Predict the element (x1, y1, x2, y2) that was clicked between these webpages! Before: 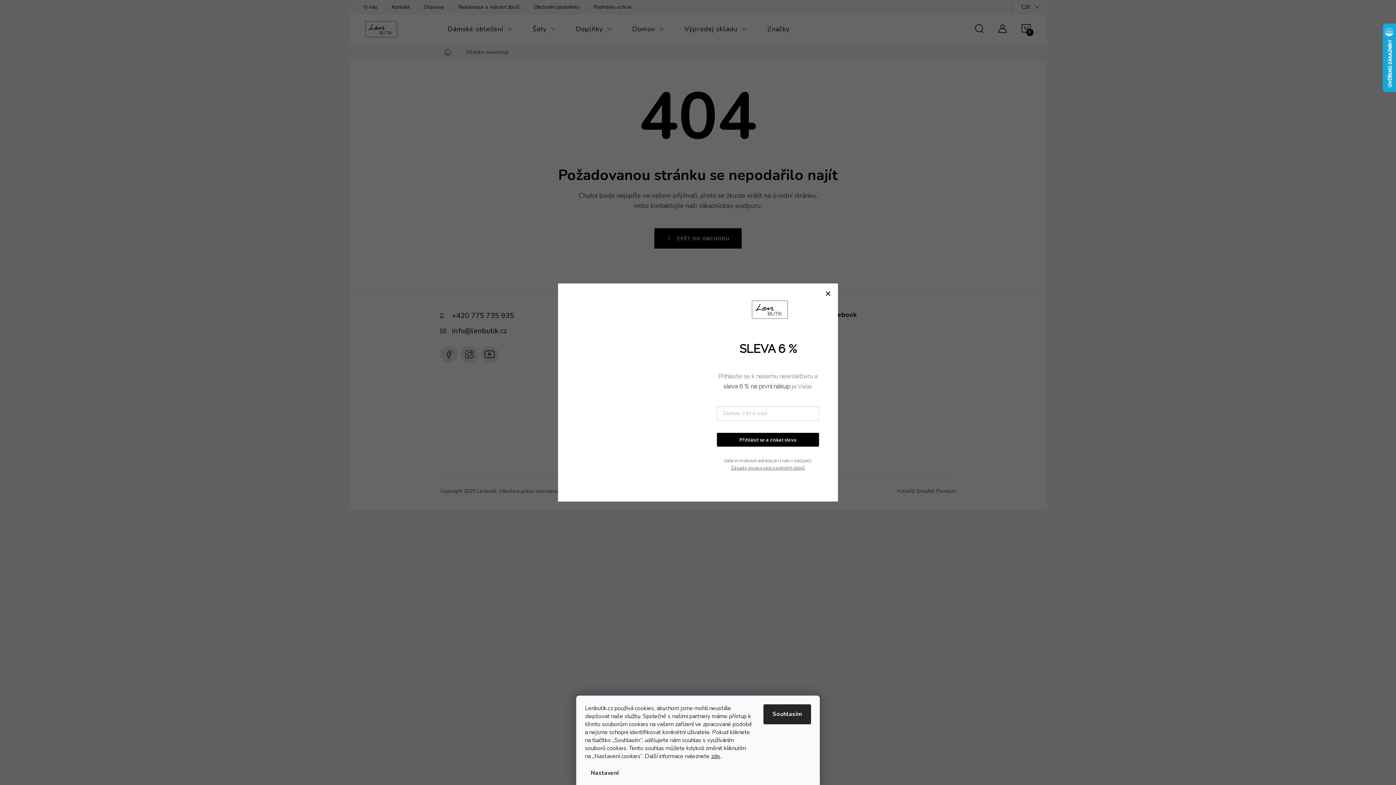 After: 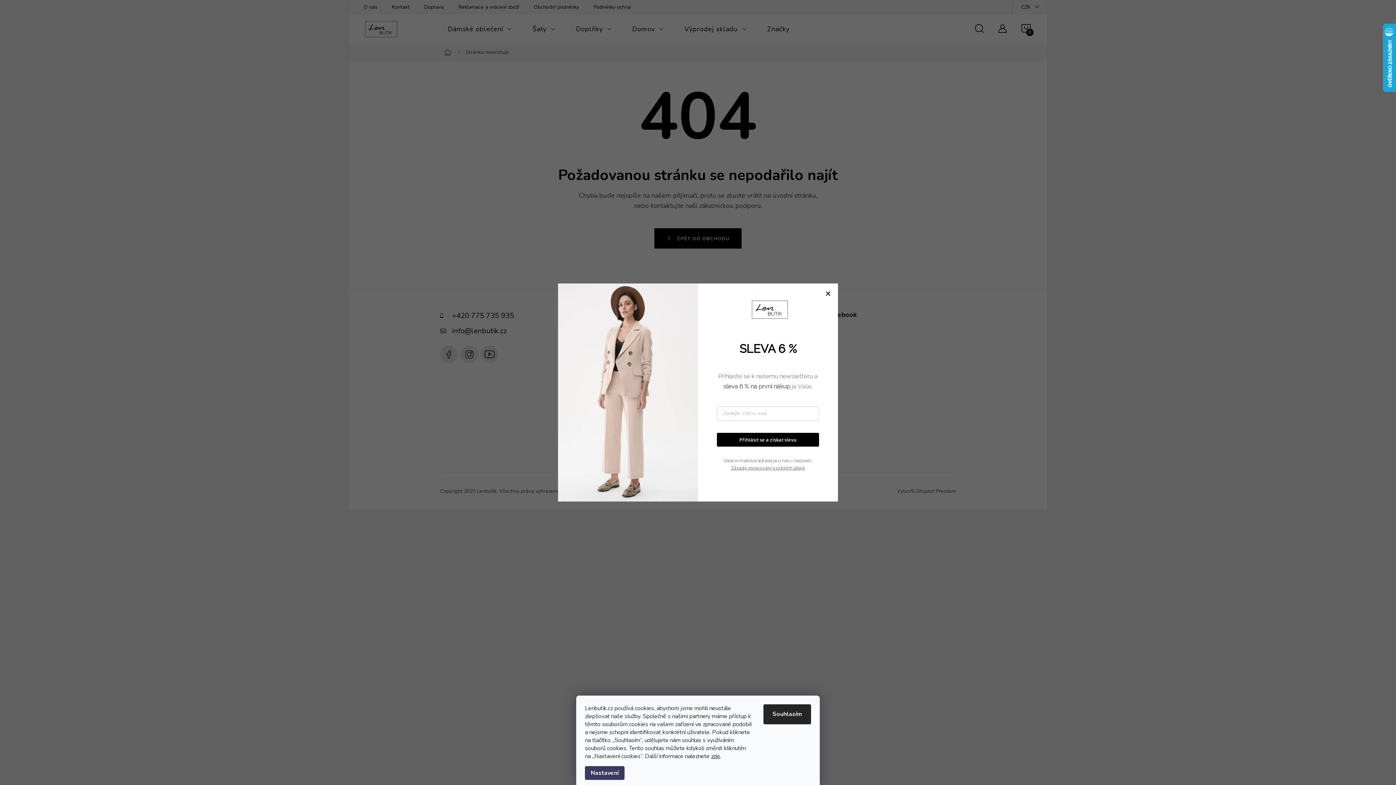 Action: label: Nastavení bbox: (585, 766, 624, 780)